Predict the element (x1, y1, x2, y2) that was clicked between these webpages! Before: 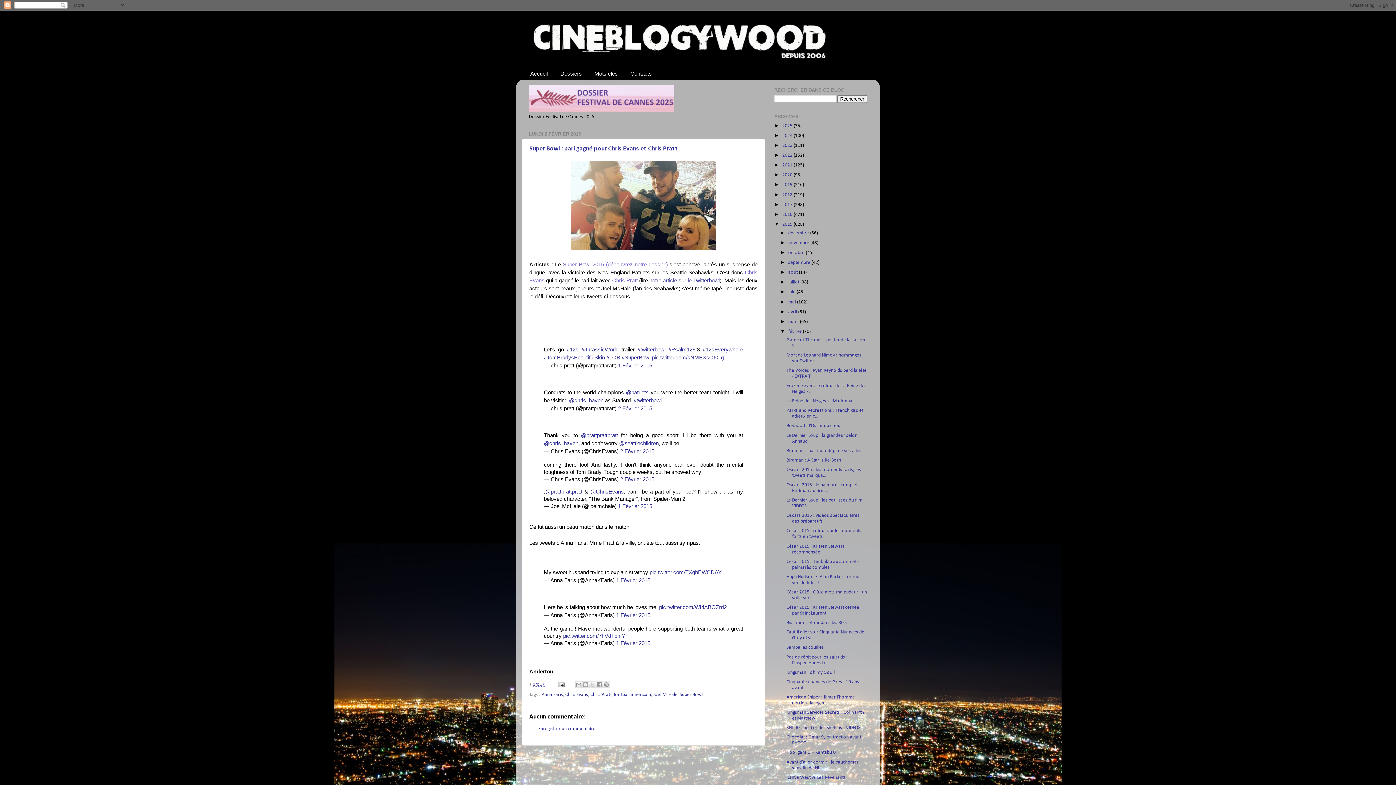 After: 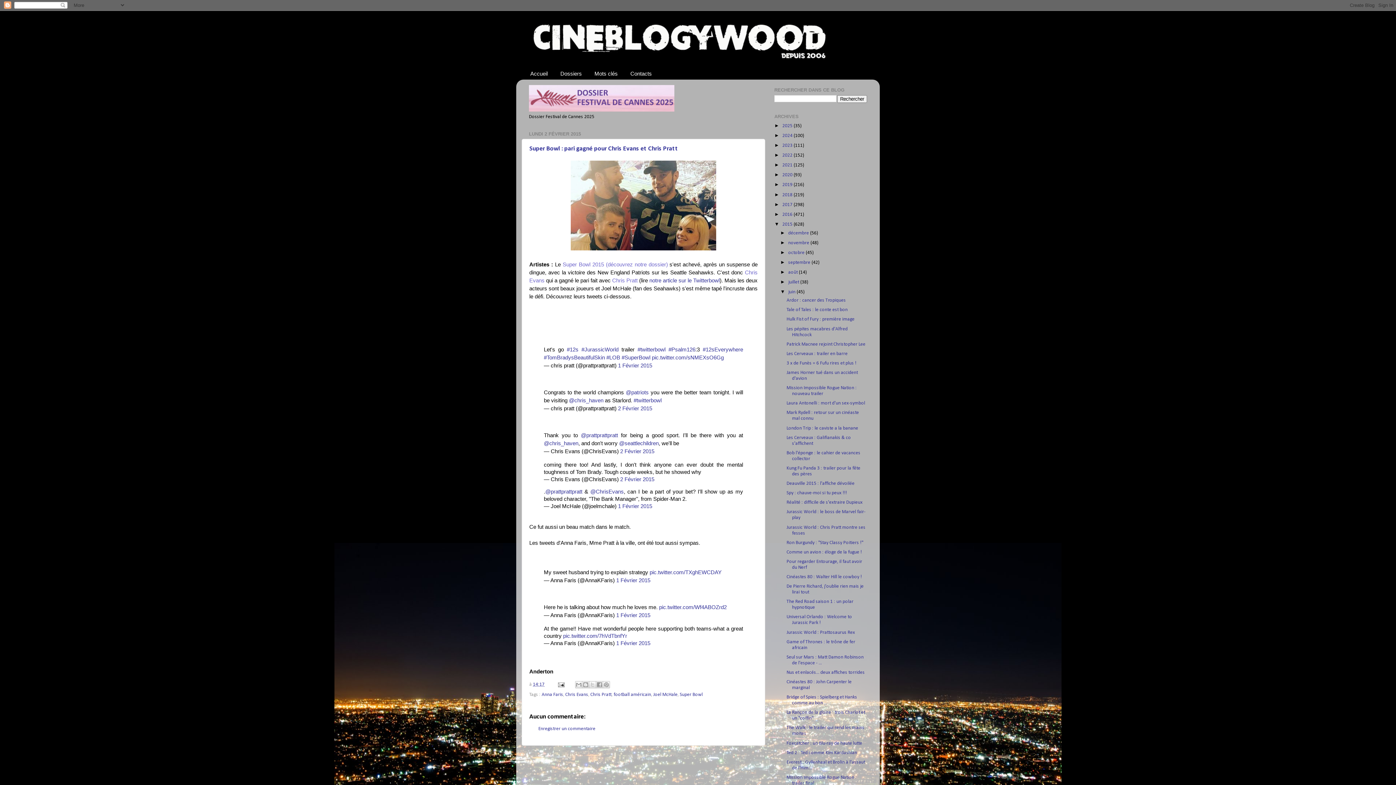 Action: label: ►   bbox: (780, 289, 788, 294)